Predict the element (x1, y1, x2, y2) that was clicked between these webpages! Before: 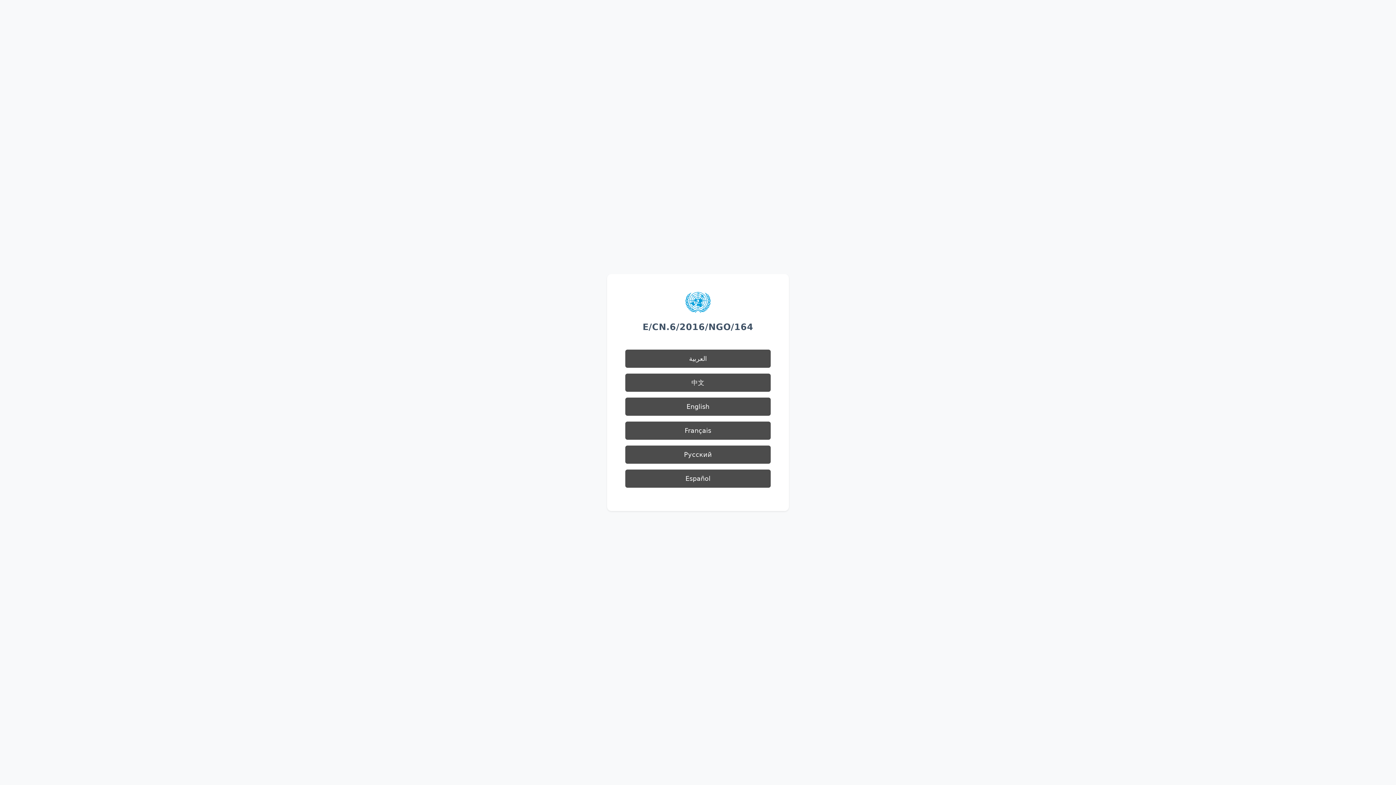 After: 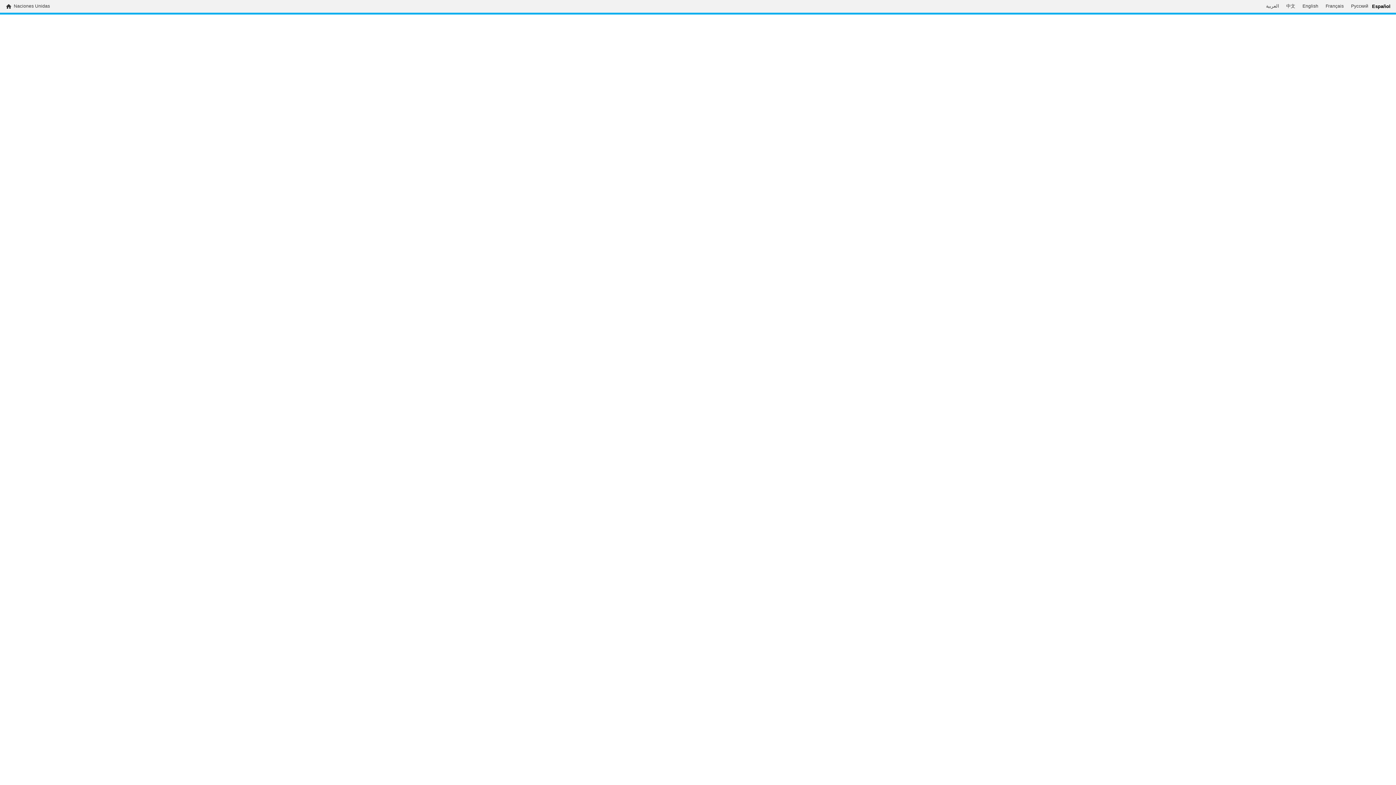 Action: bbox: (625, 469, 770, 488) label: Español